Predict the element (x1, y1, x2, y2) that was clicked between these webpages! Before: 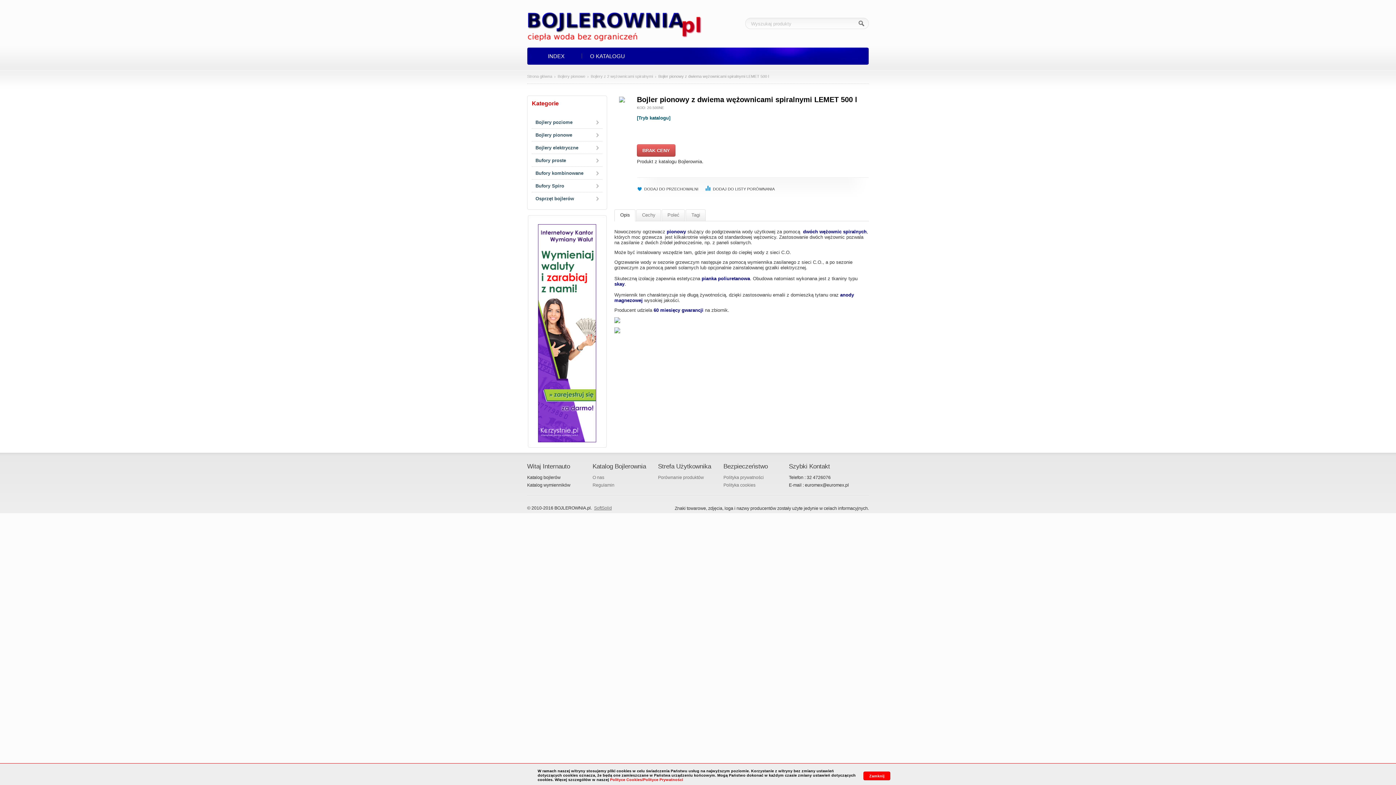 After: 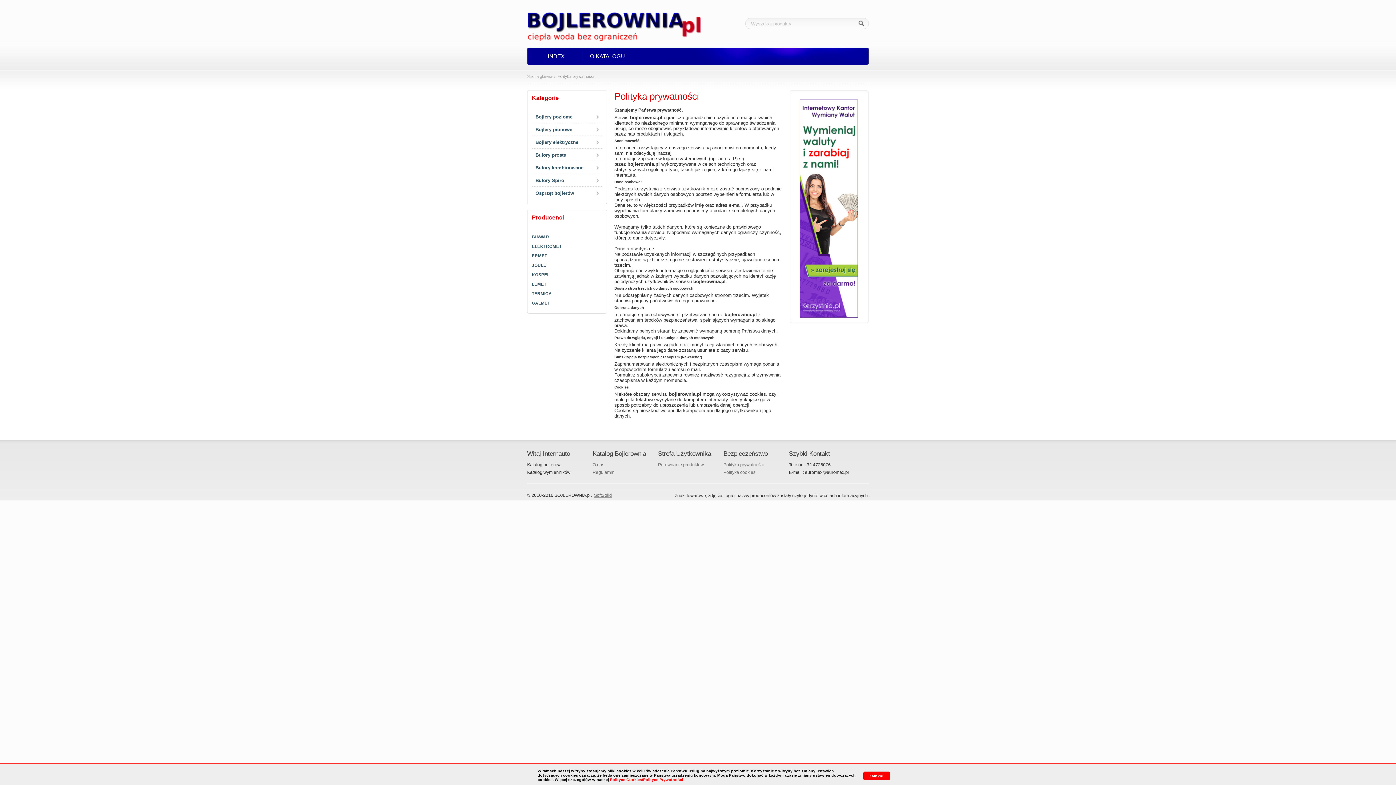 Action: bbox: (723, 475, 764, 480) label: Polityka prywatności